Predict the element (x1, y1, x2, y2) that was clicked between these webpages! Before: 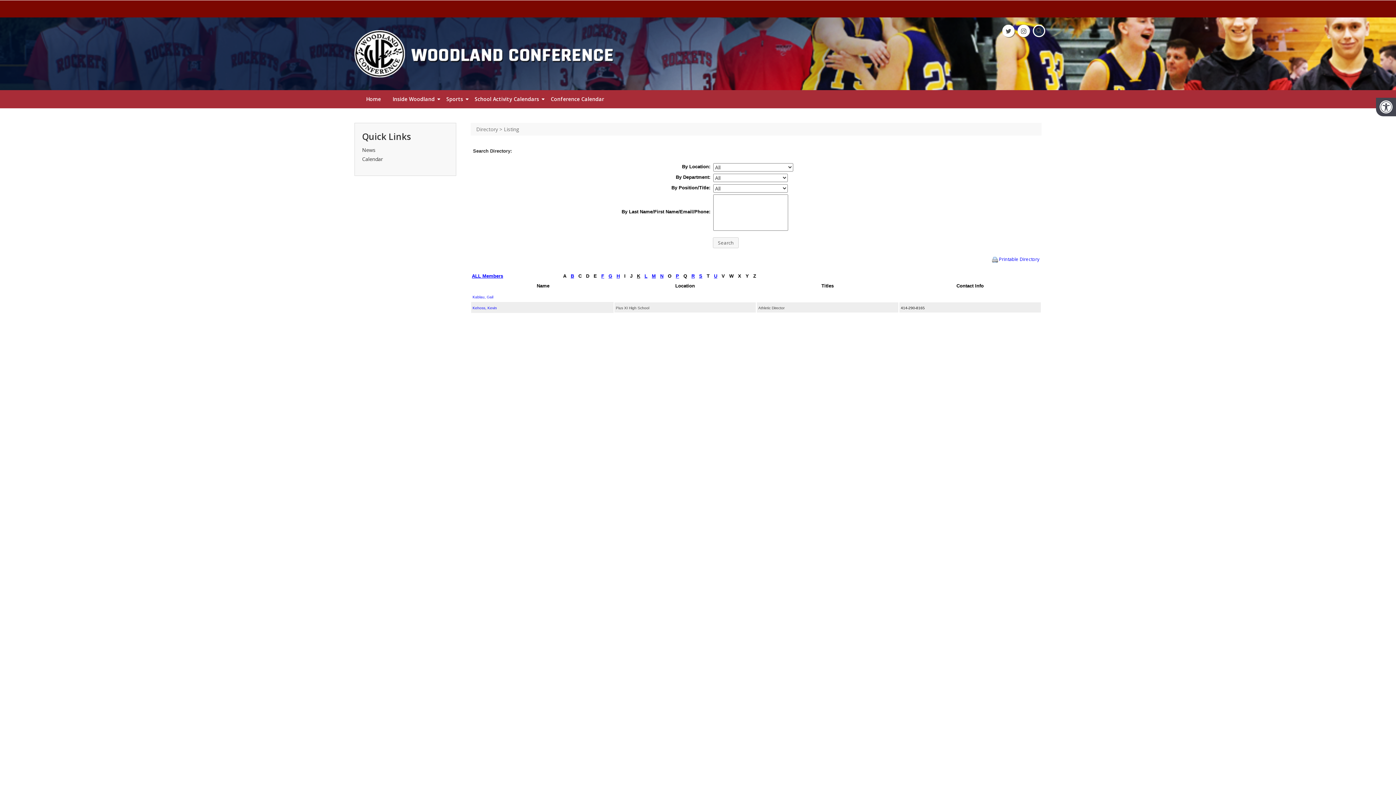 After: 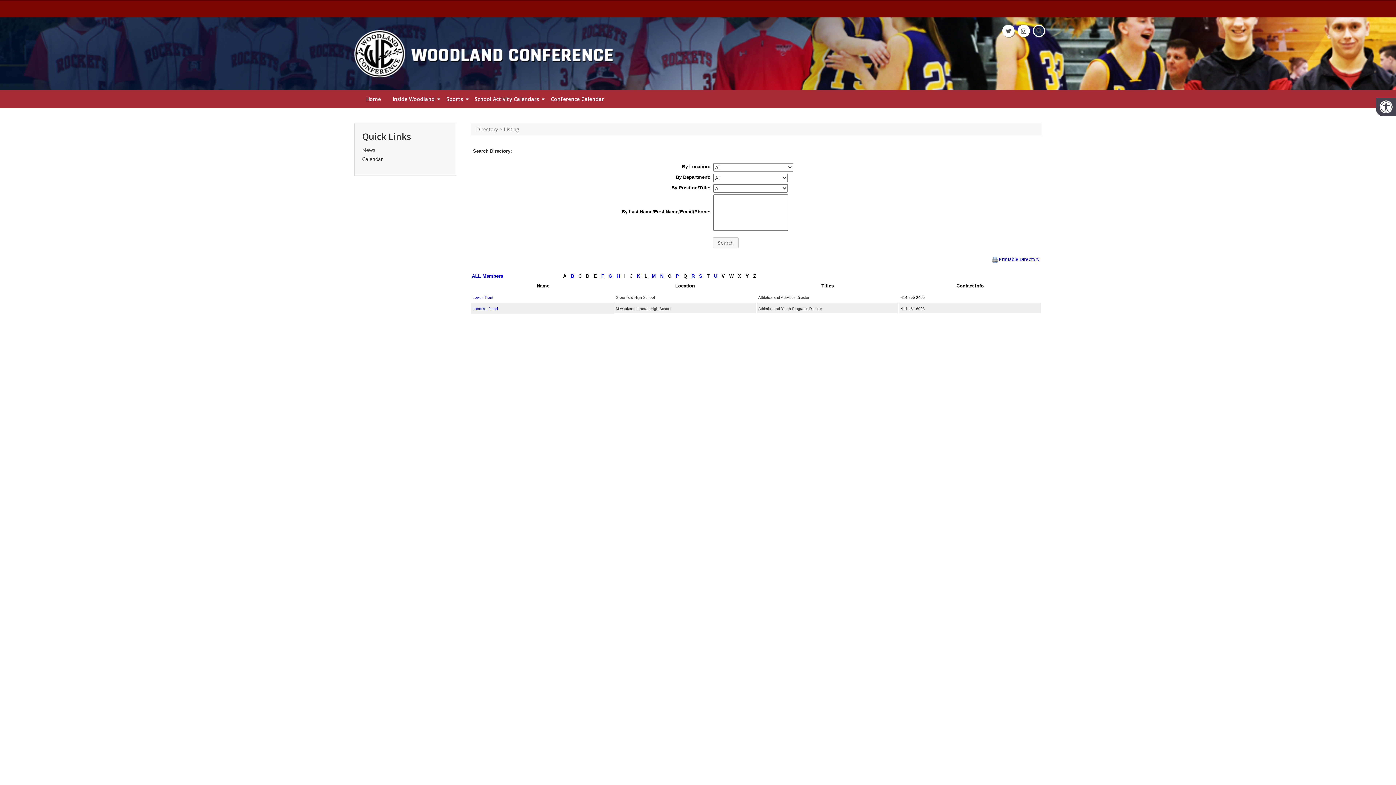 Action: label: L bbox: (644, 273, 647, 278)